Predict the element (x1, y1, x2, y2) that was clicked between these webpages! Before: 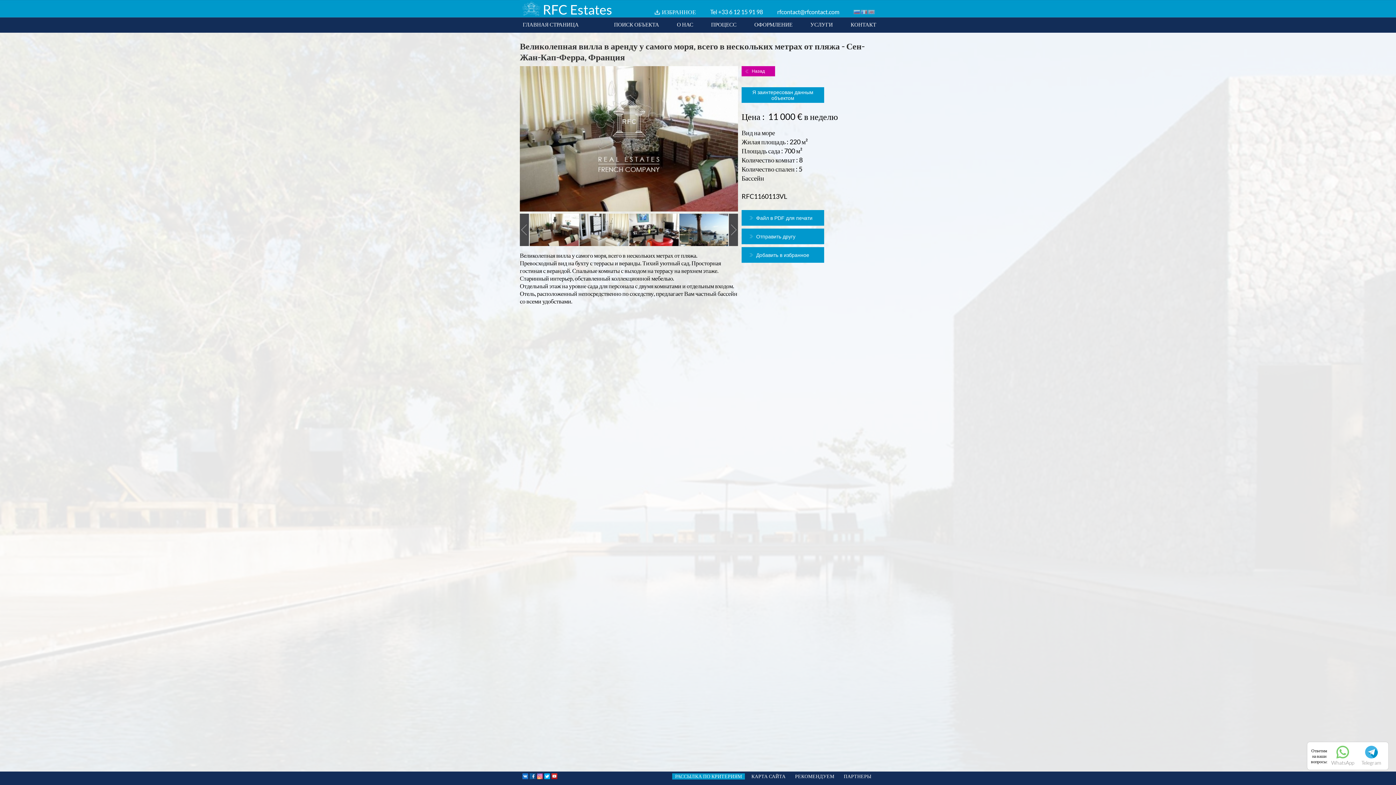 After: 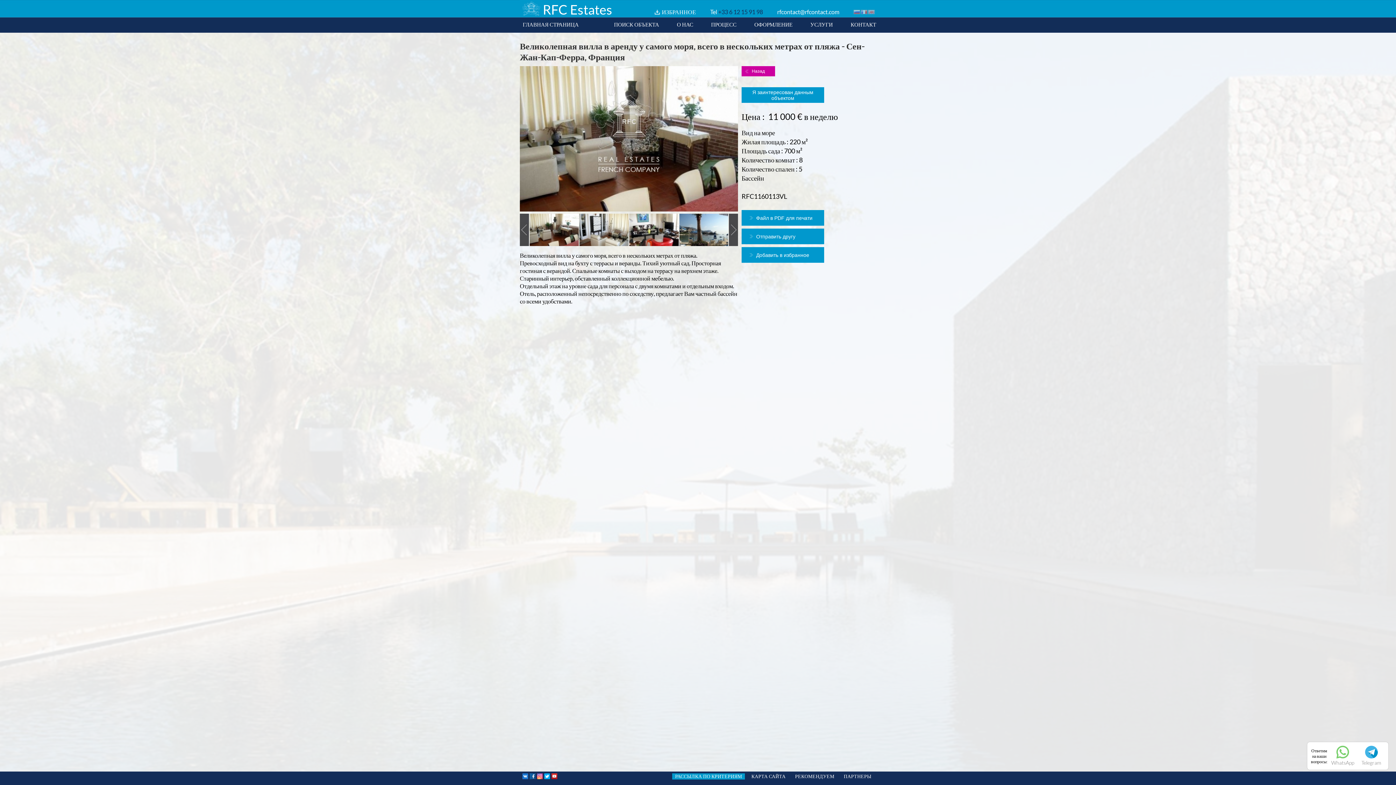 Action: label: +33 6 12 15 91 98 bbox: (718, 8, 763, 15)